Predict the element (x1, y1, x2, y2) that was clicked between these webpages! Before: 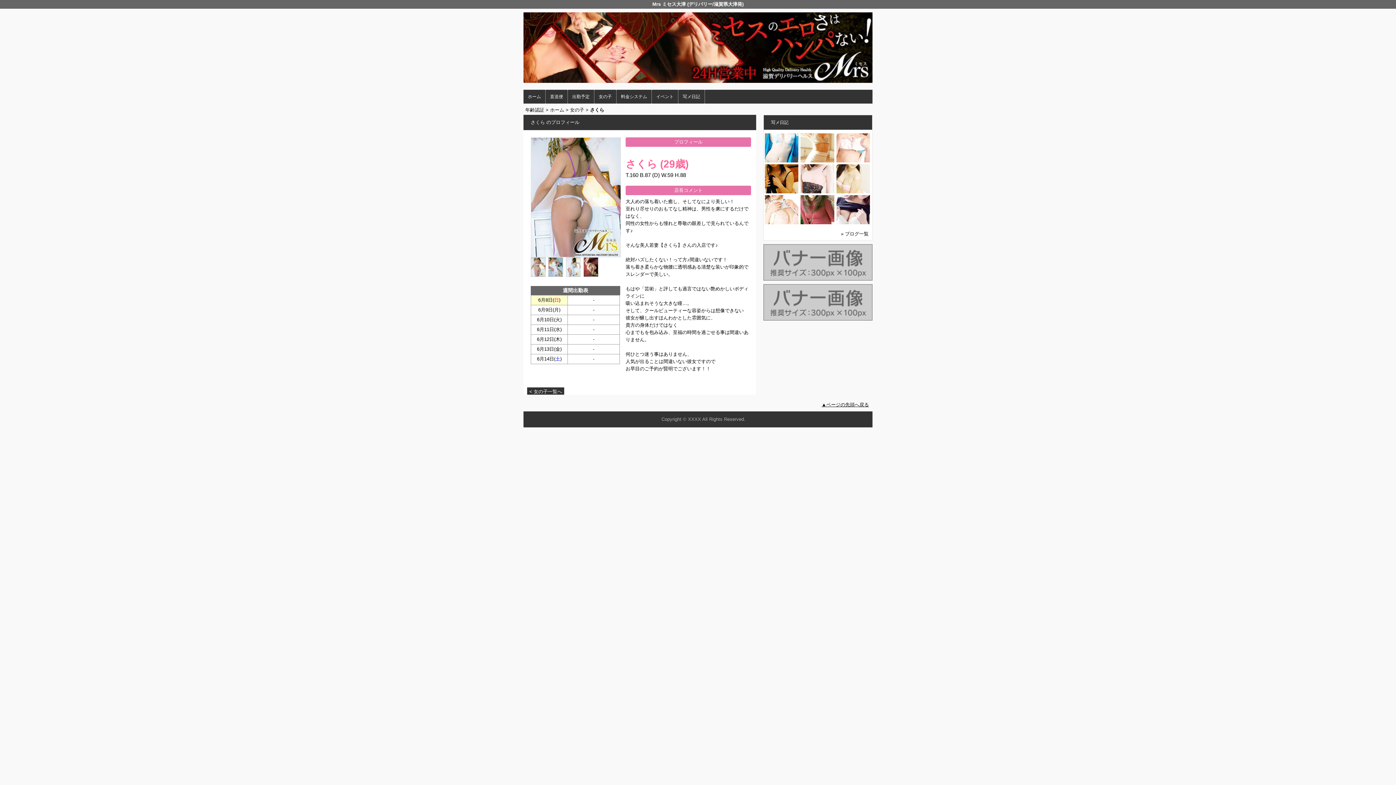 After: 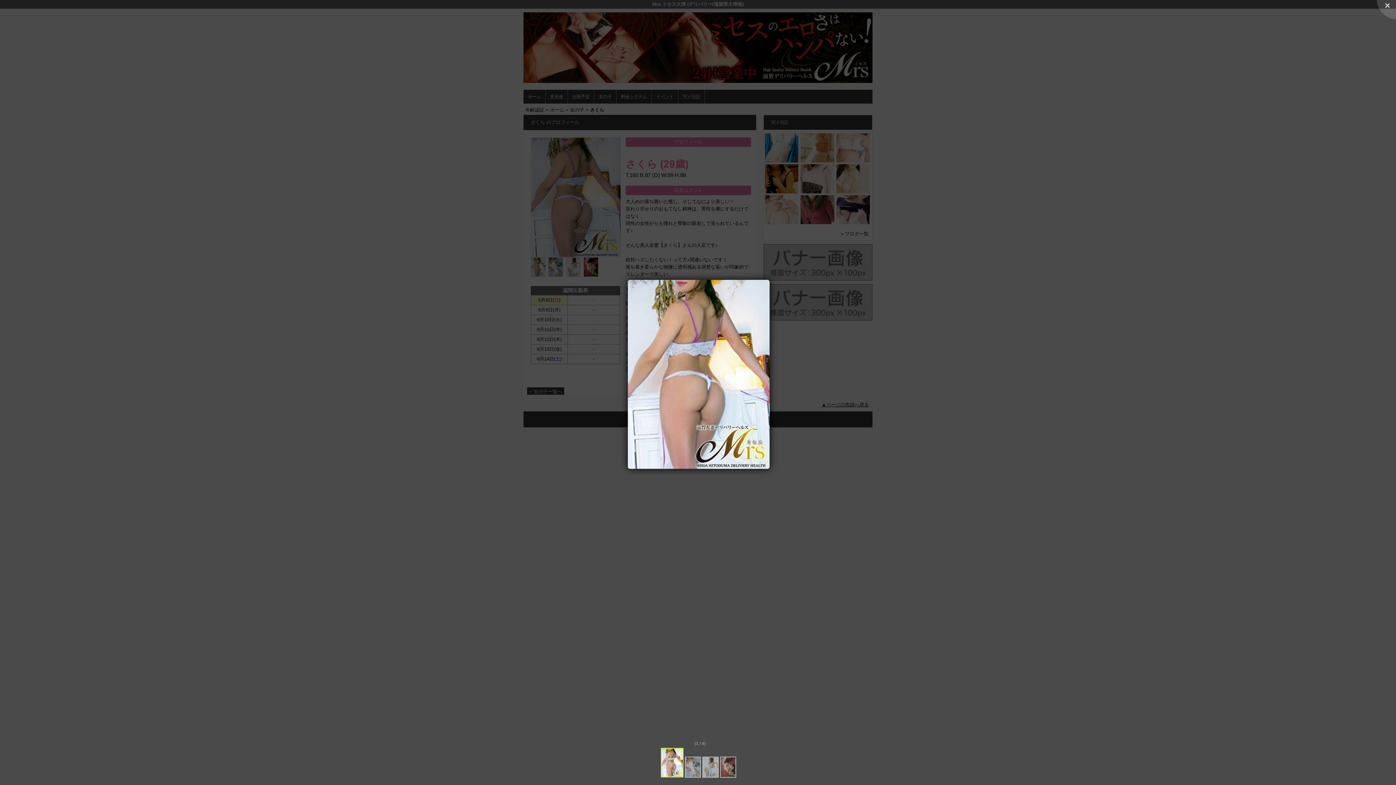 Action: bbox: (530, 257, 547, 276)